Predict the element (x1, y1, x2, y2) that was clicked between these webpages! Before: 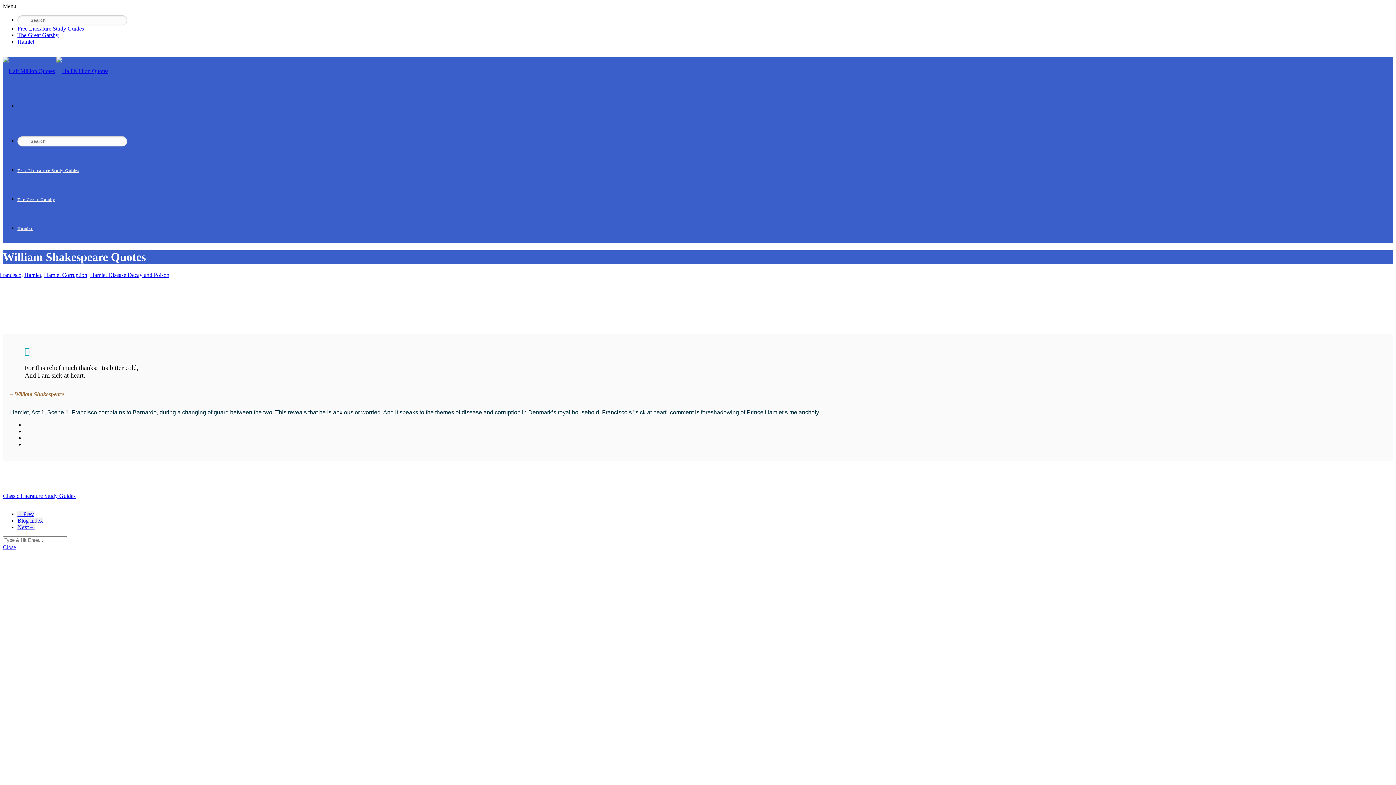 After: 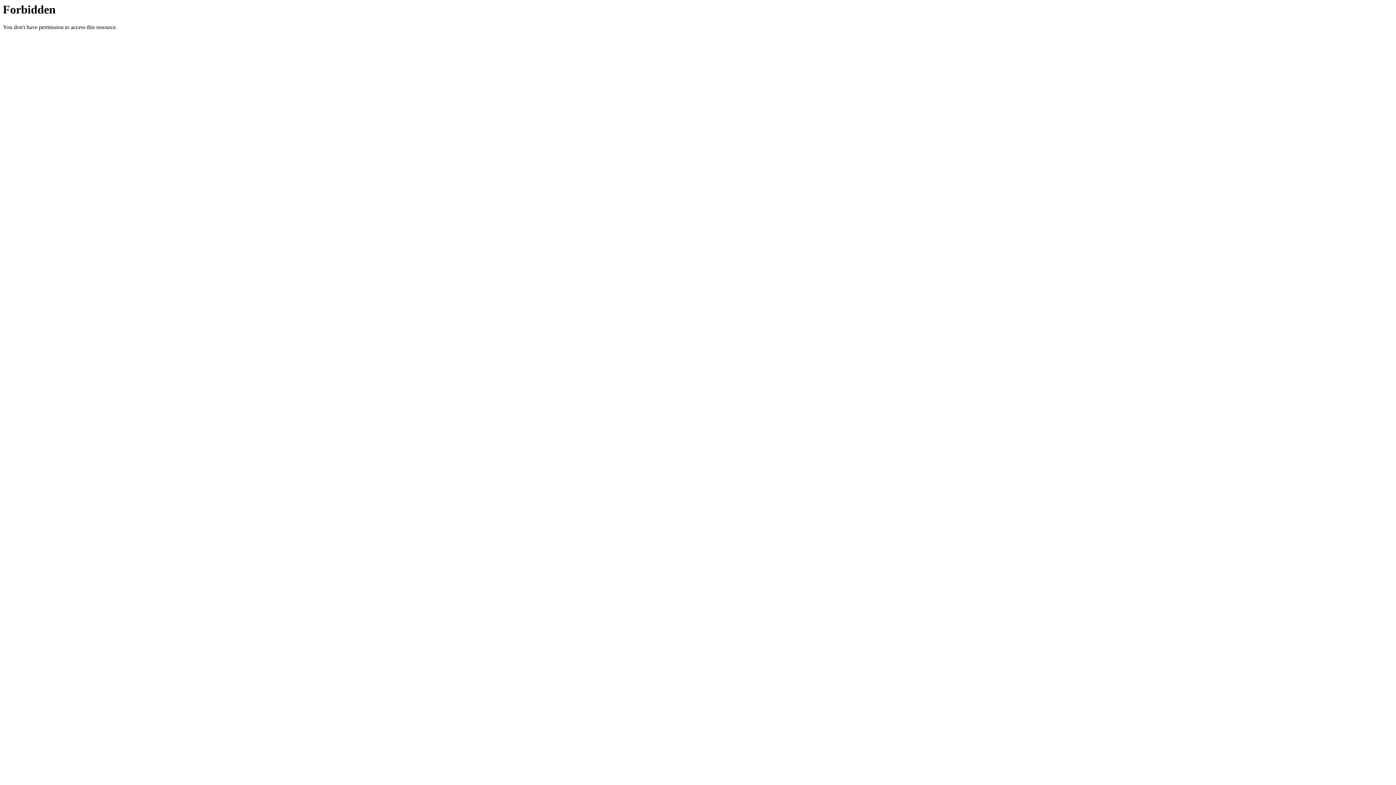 Action: bbox: (2, 493, 75, 499) label: Classic Literature Study Guides